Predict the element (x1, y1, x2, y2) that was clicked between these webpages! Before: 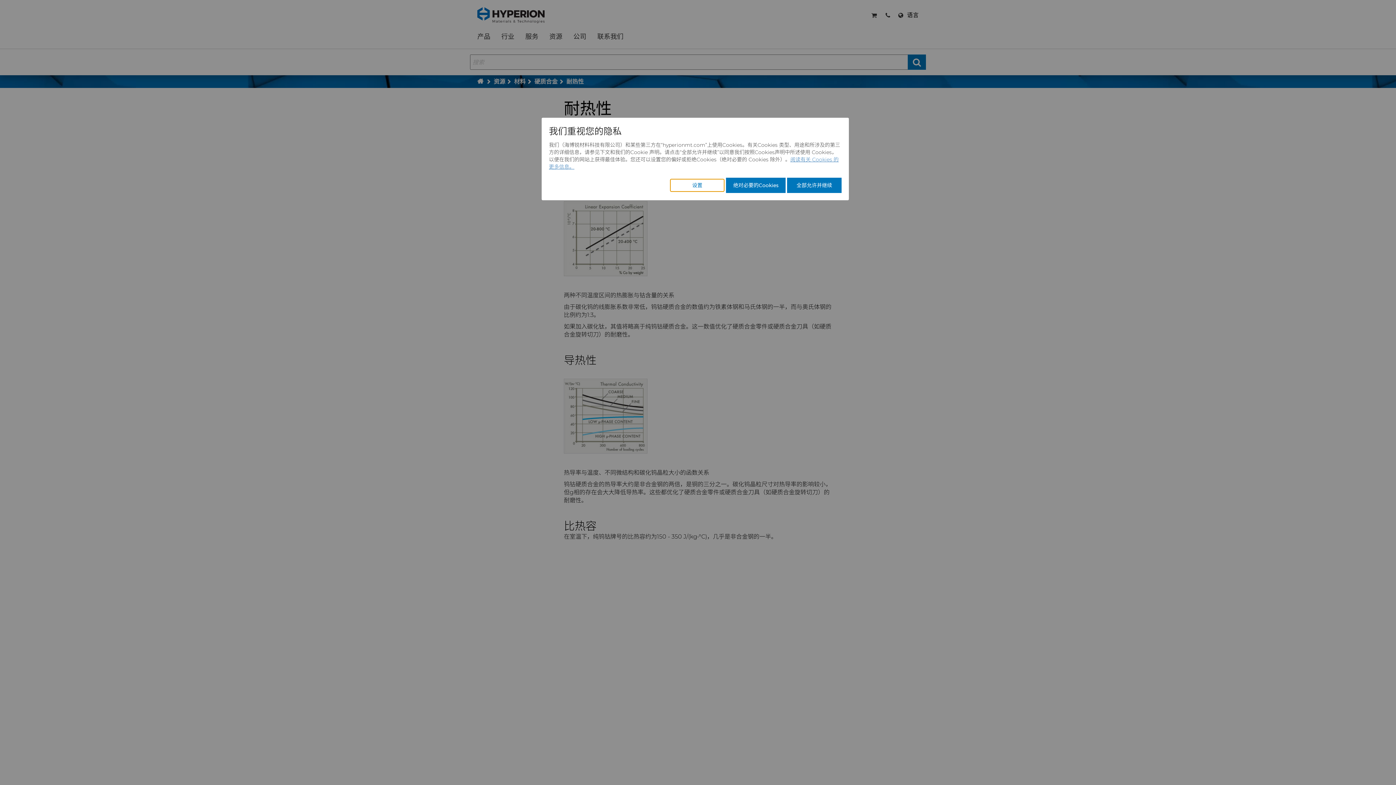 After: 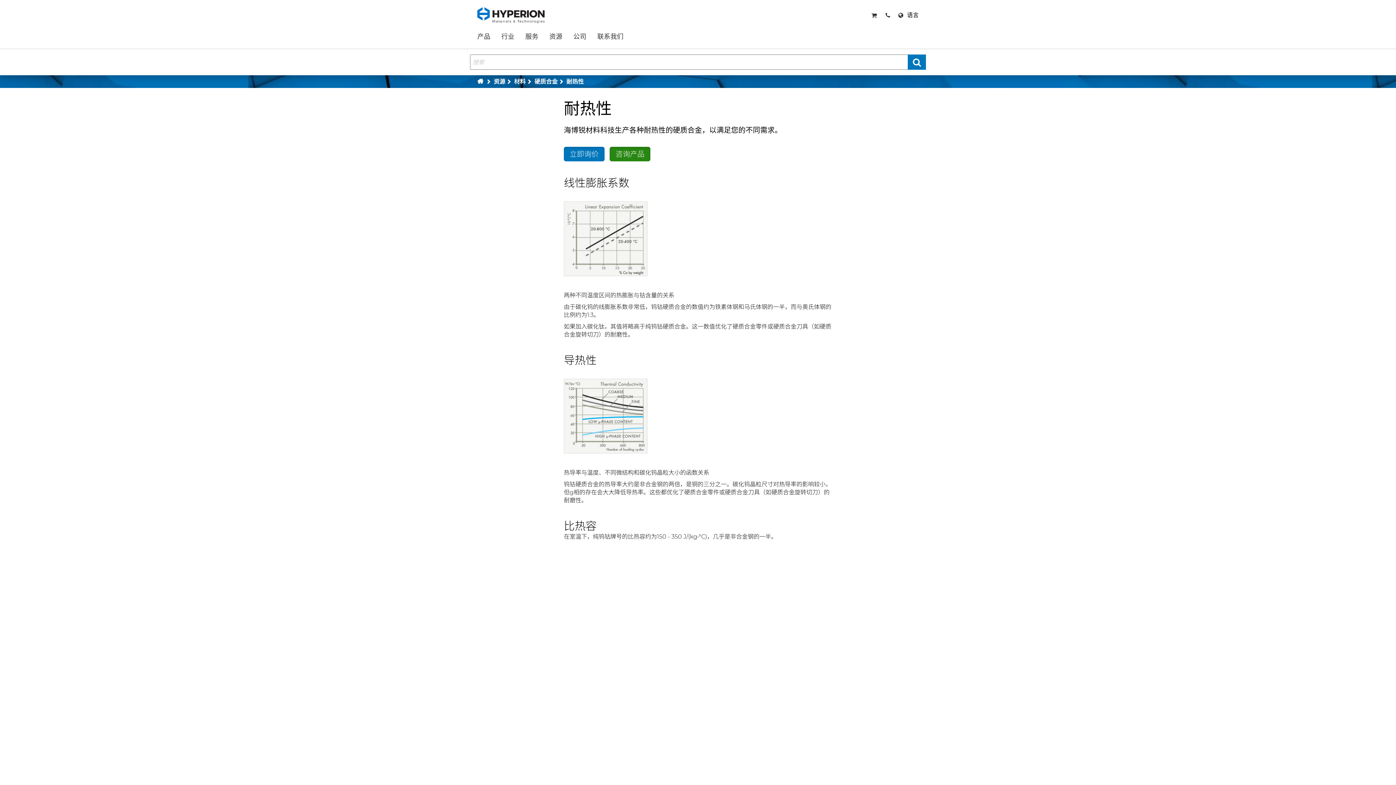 Action: label: 全部允许并继续 bbox: (787, 177, 841, 193)